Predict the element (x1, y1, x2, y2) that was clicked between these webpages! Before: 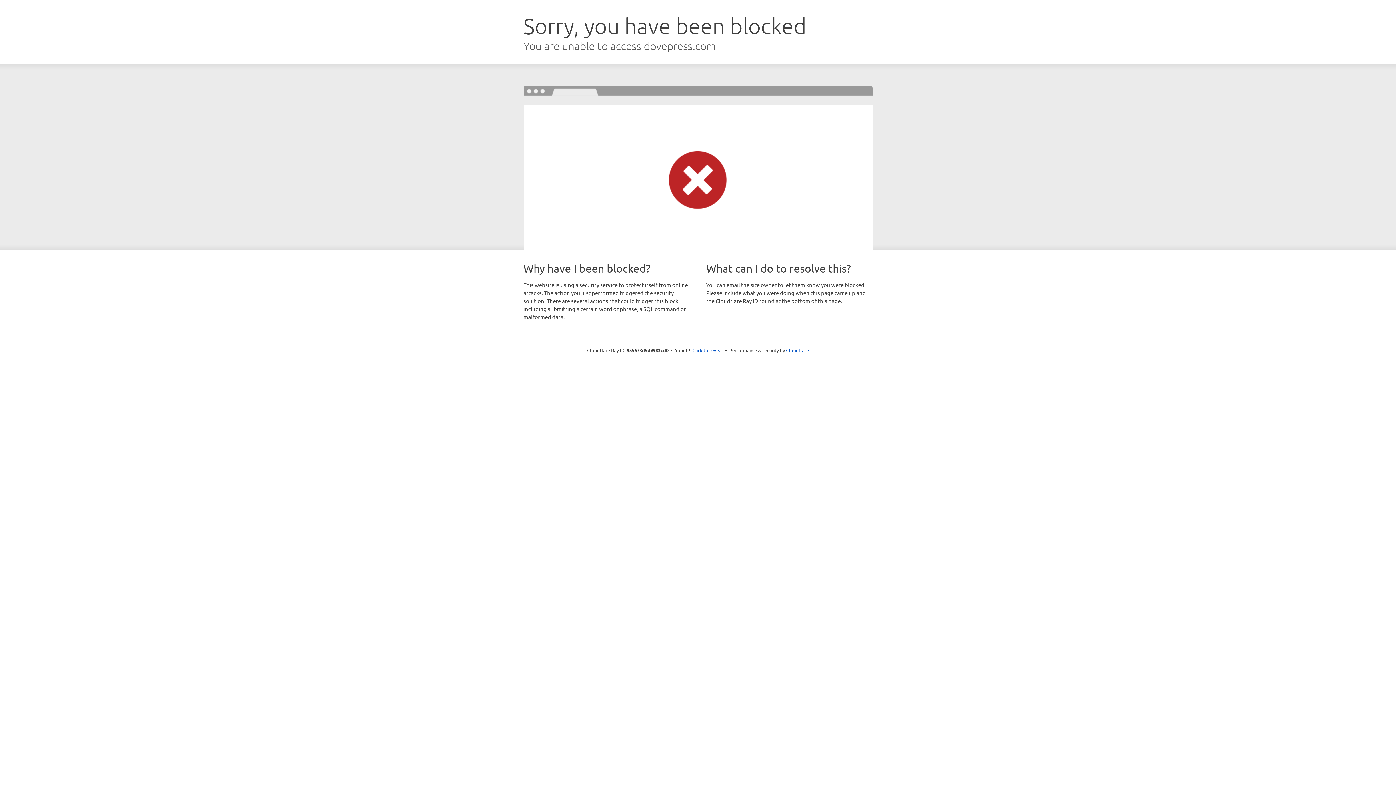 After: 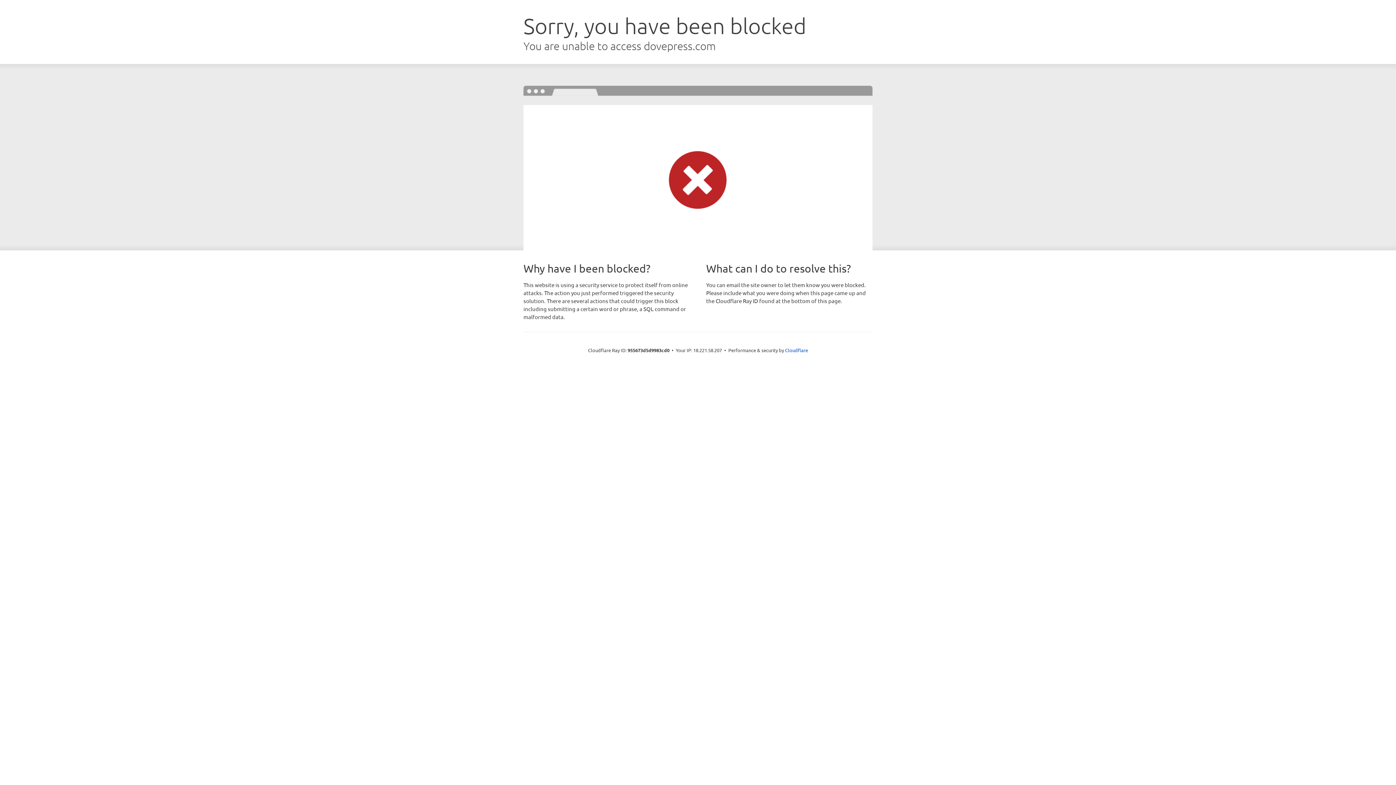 Action: label: Click to reveal bbox: (692, 346, 723, 353)